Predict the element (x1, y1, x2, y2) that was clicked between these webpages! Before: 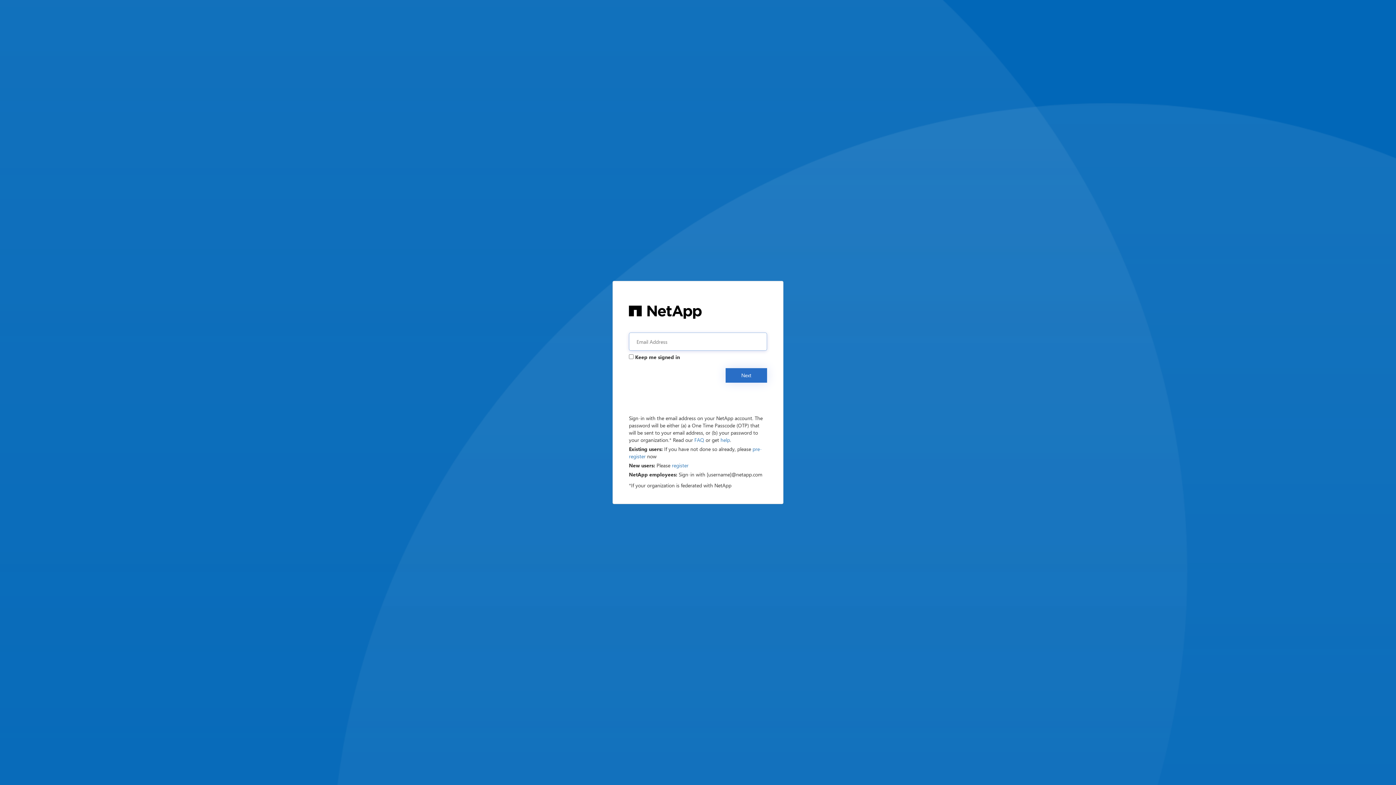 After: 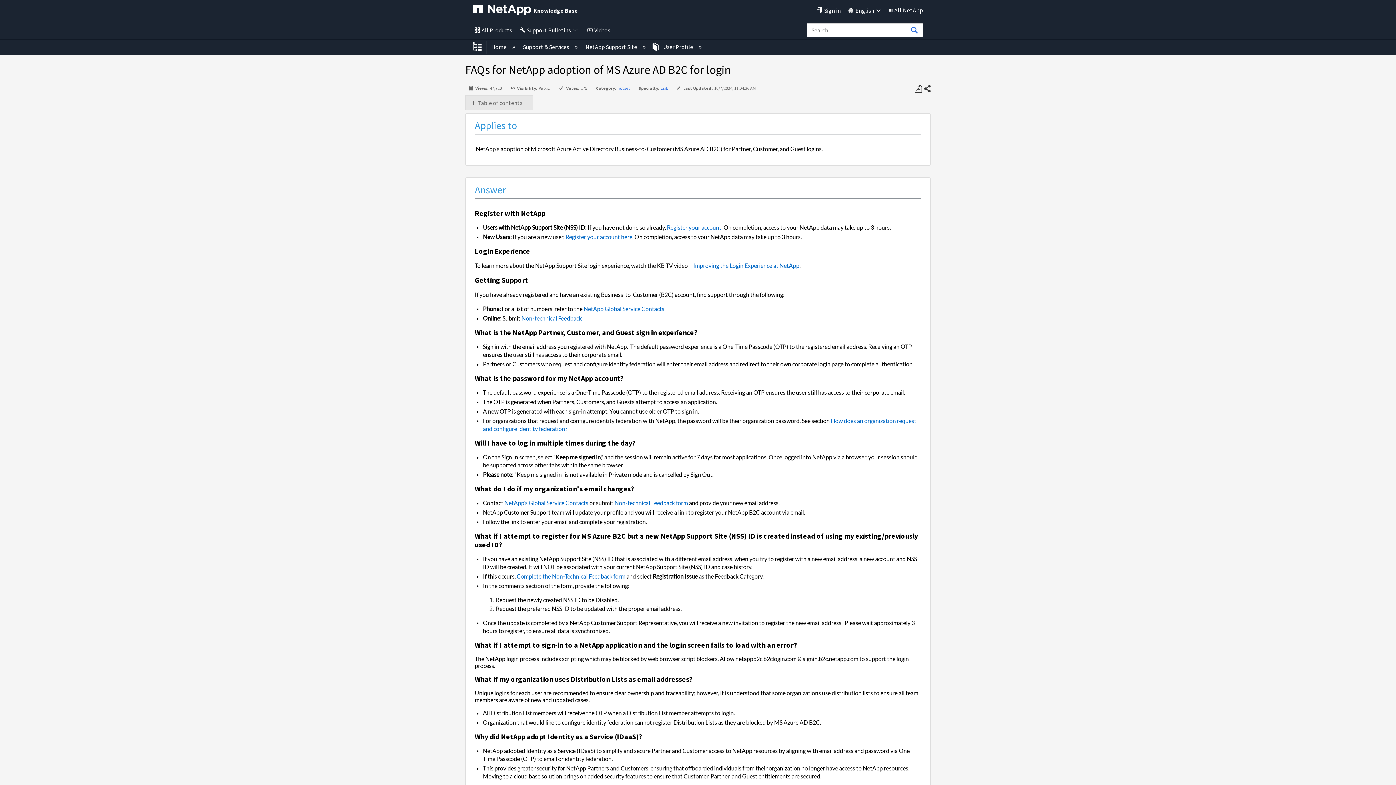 Action: label: FAQ bbox: (694, 436, 704, 443)